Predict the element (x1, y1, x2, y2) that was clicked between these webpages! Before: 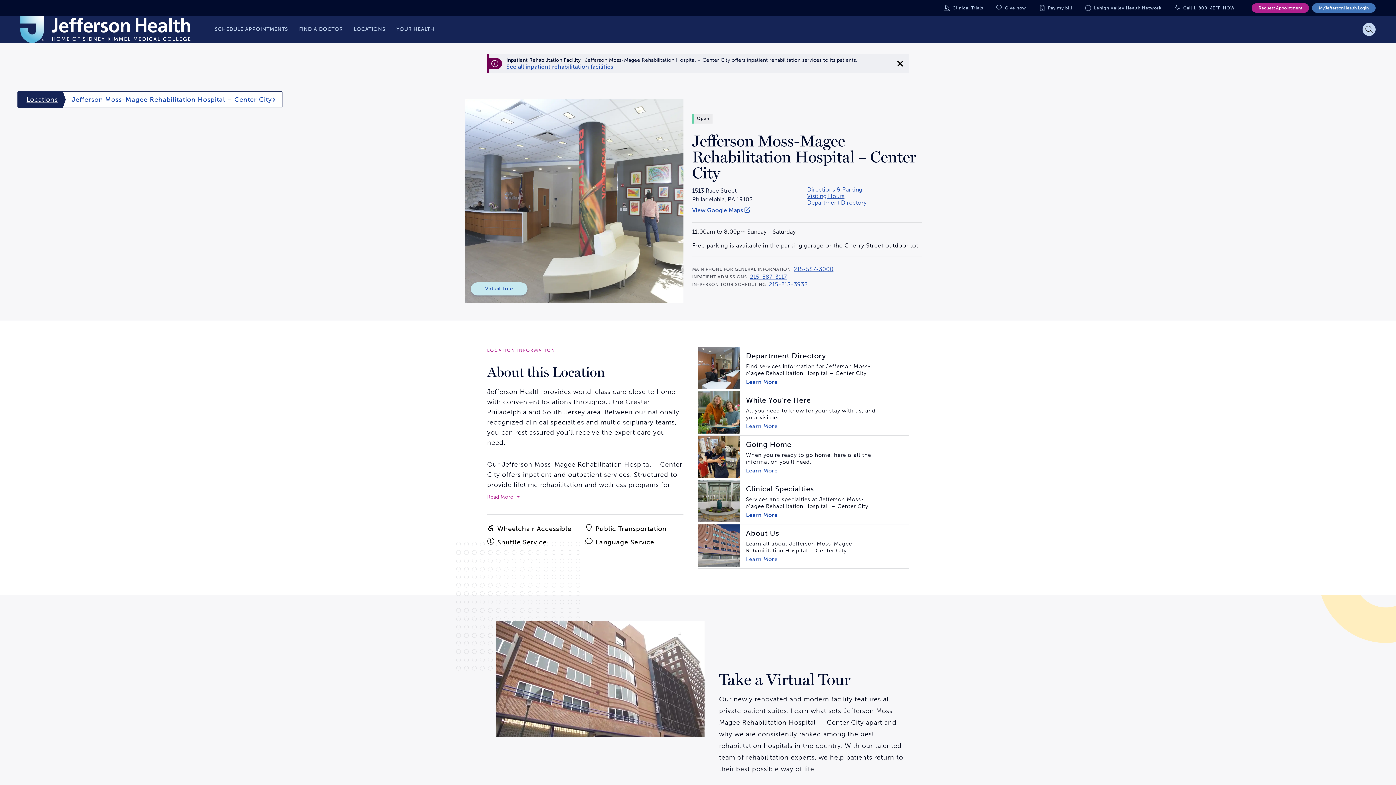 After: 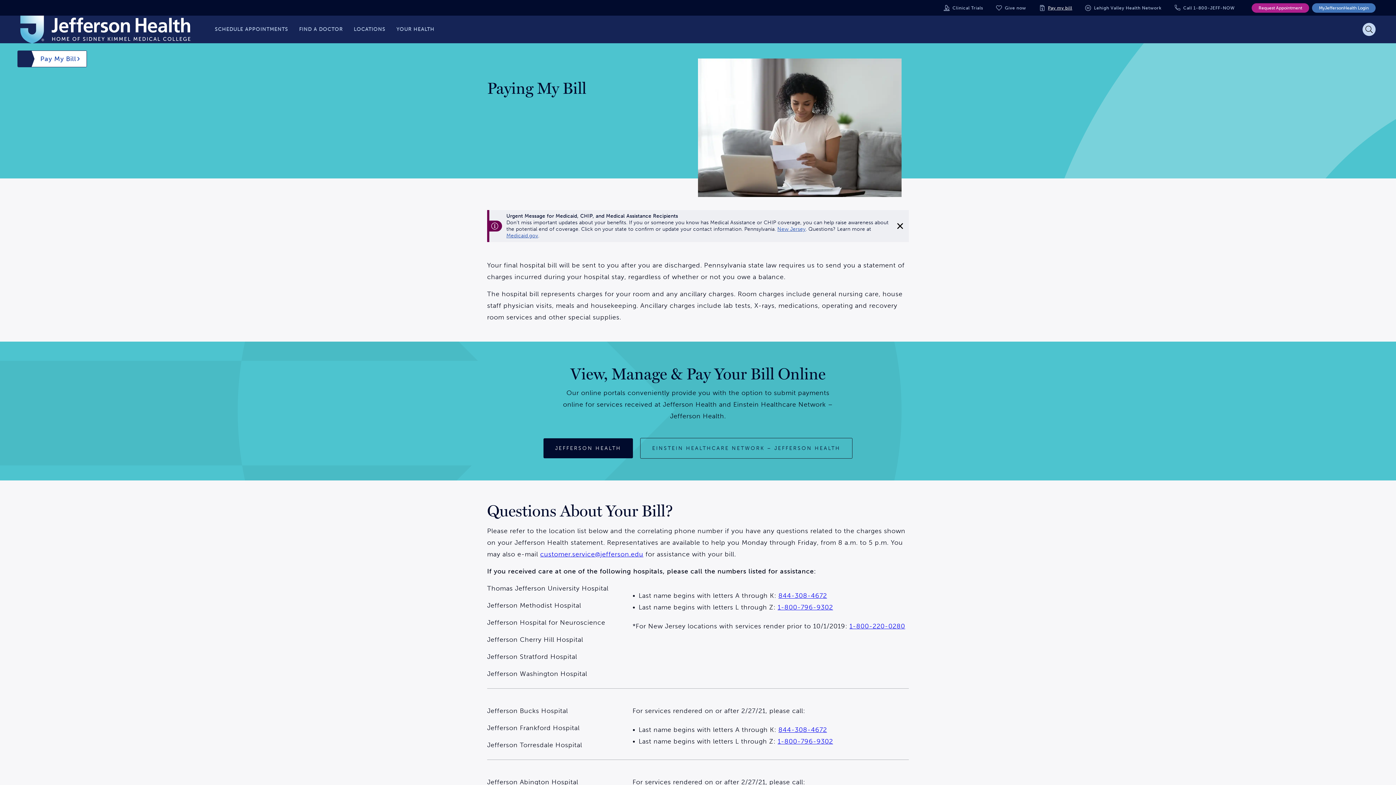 Action: bbox: (1048, 3, 1072, 12) label: Pay my bill